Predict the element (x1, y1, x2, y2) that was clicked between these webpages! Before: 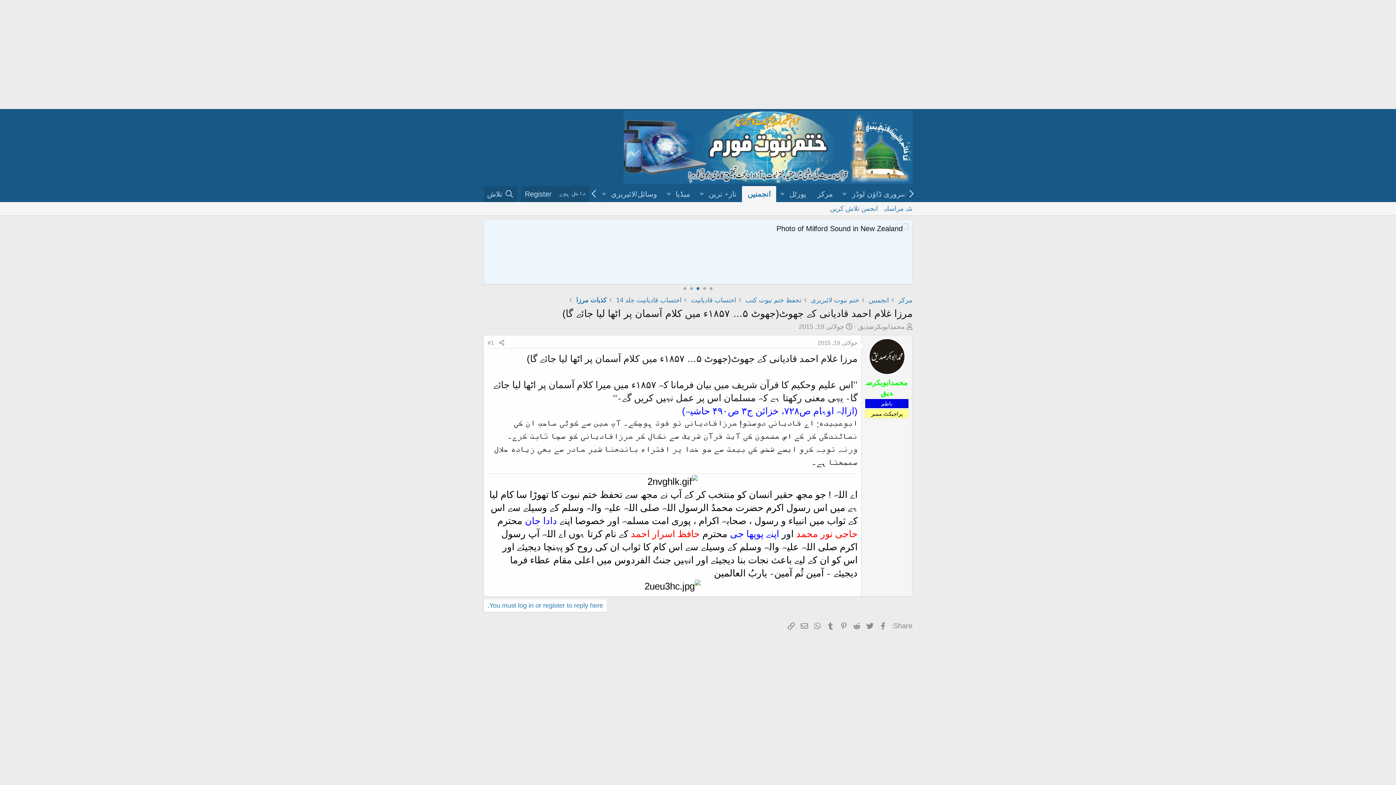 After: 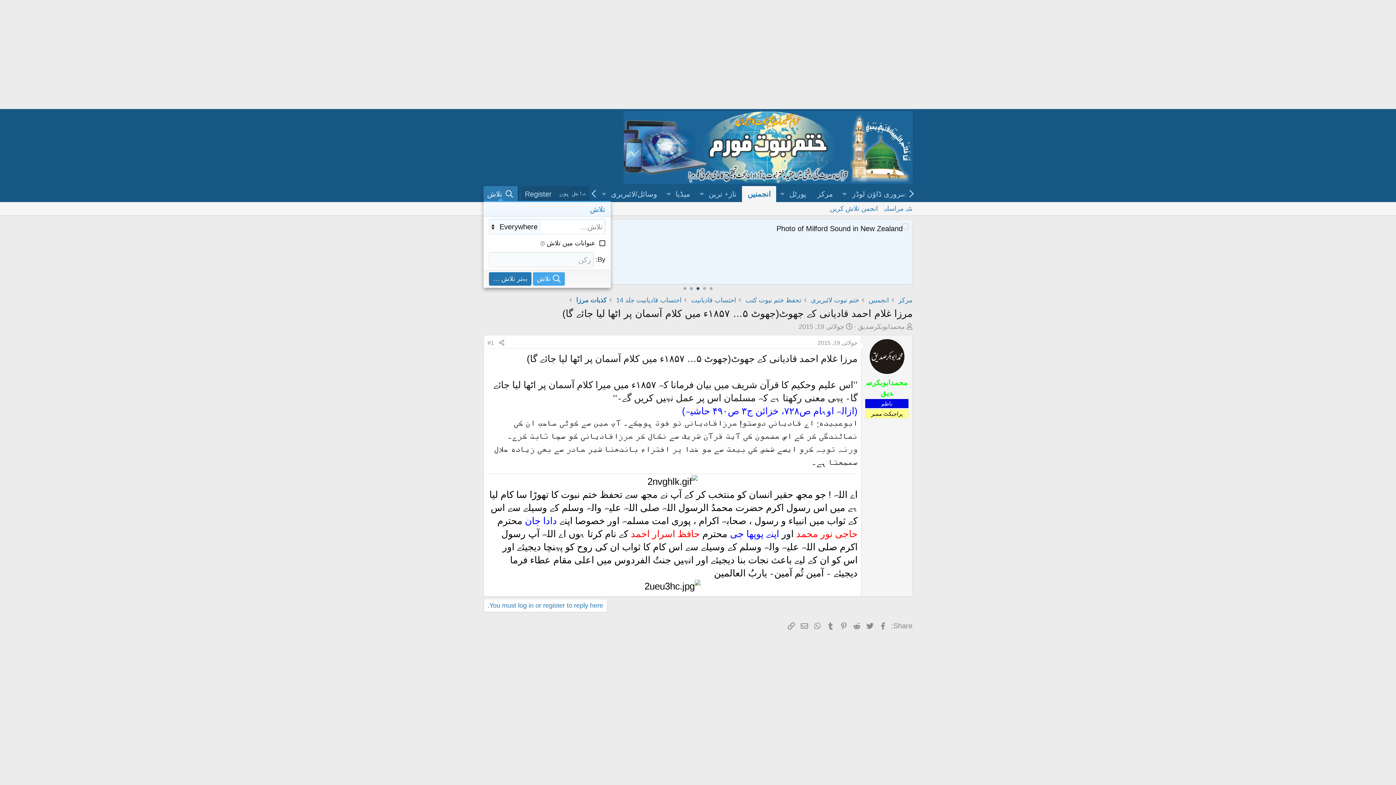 Action: bbox: (483, 186, 517, 202) label: تلاش